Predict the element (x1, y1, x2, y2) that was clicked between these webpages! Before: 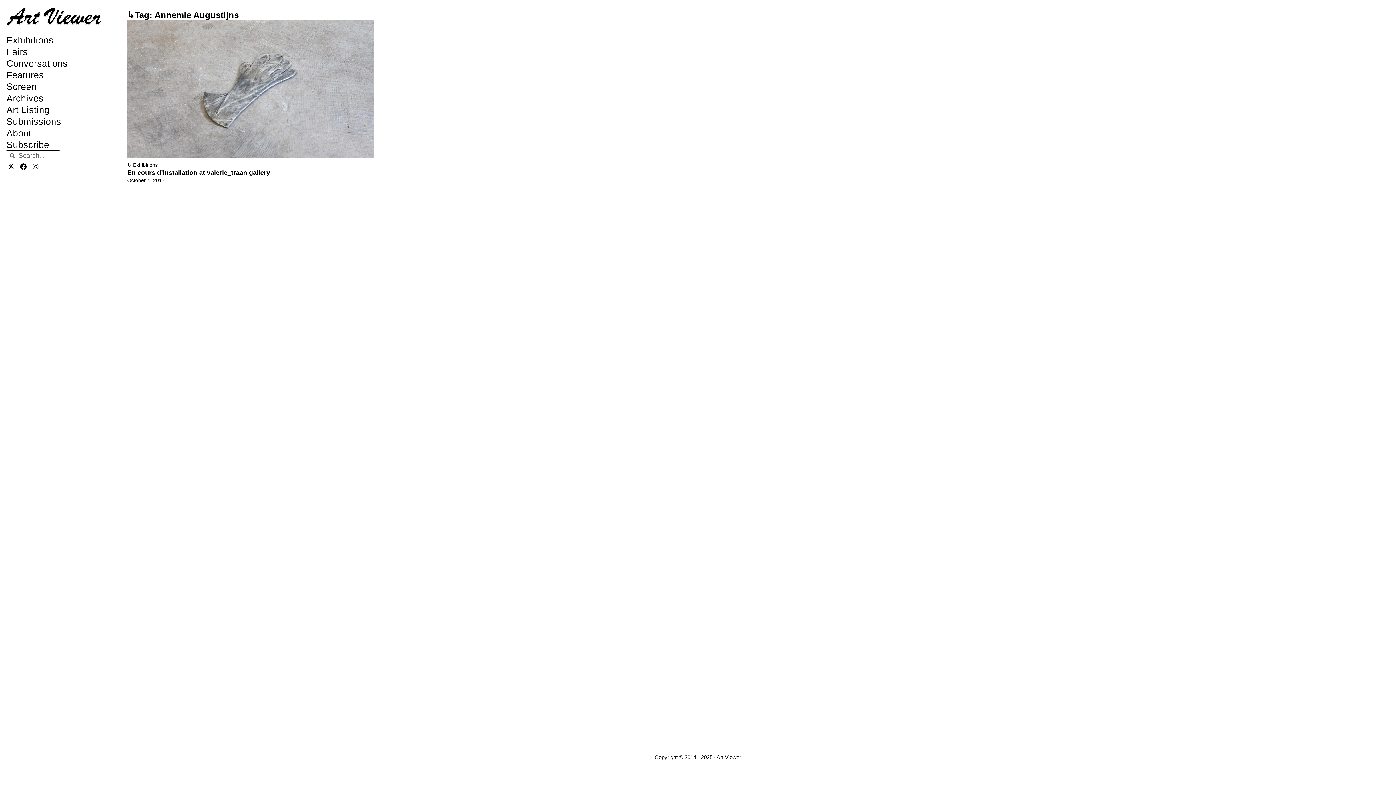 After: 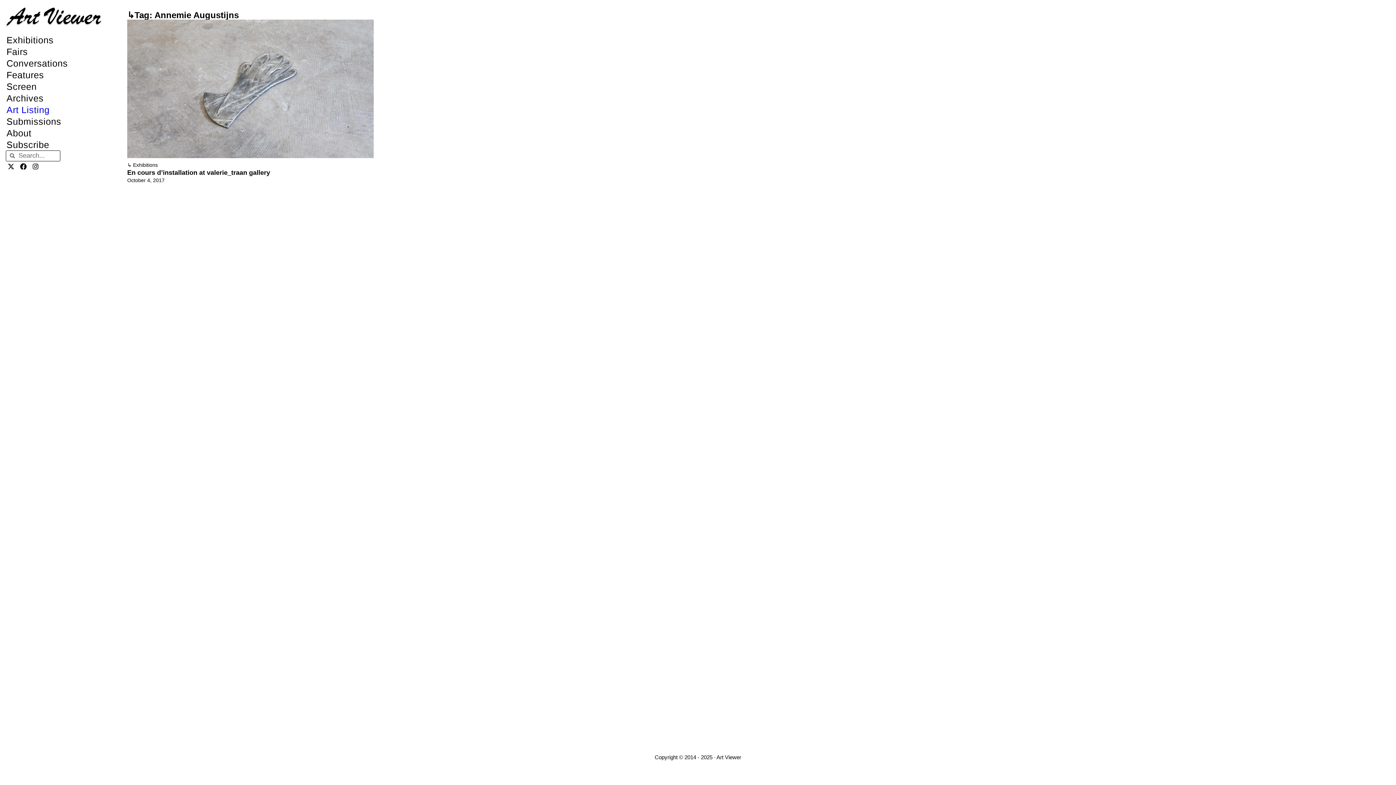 Action: label: Art Listing bbox: (0, 103, 80, 115)